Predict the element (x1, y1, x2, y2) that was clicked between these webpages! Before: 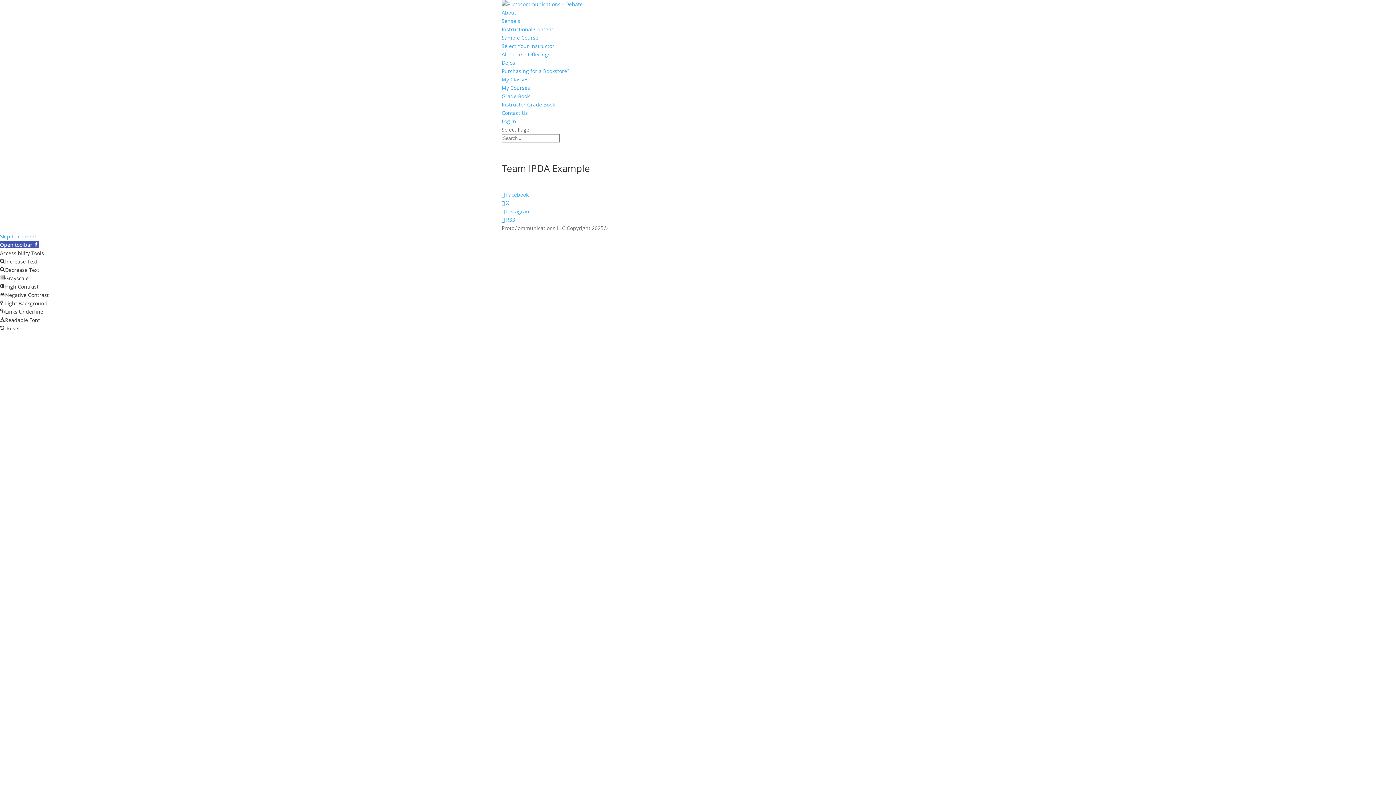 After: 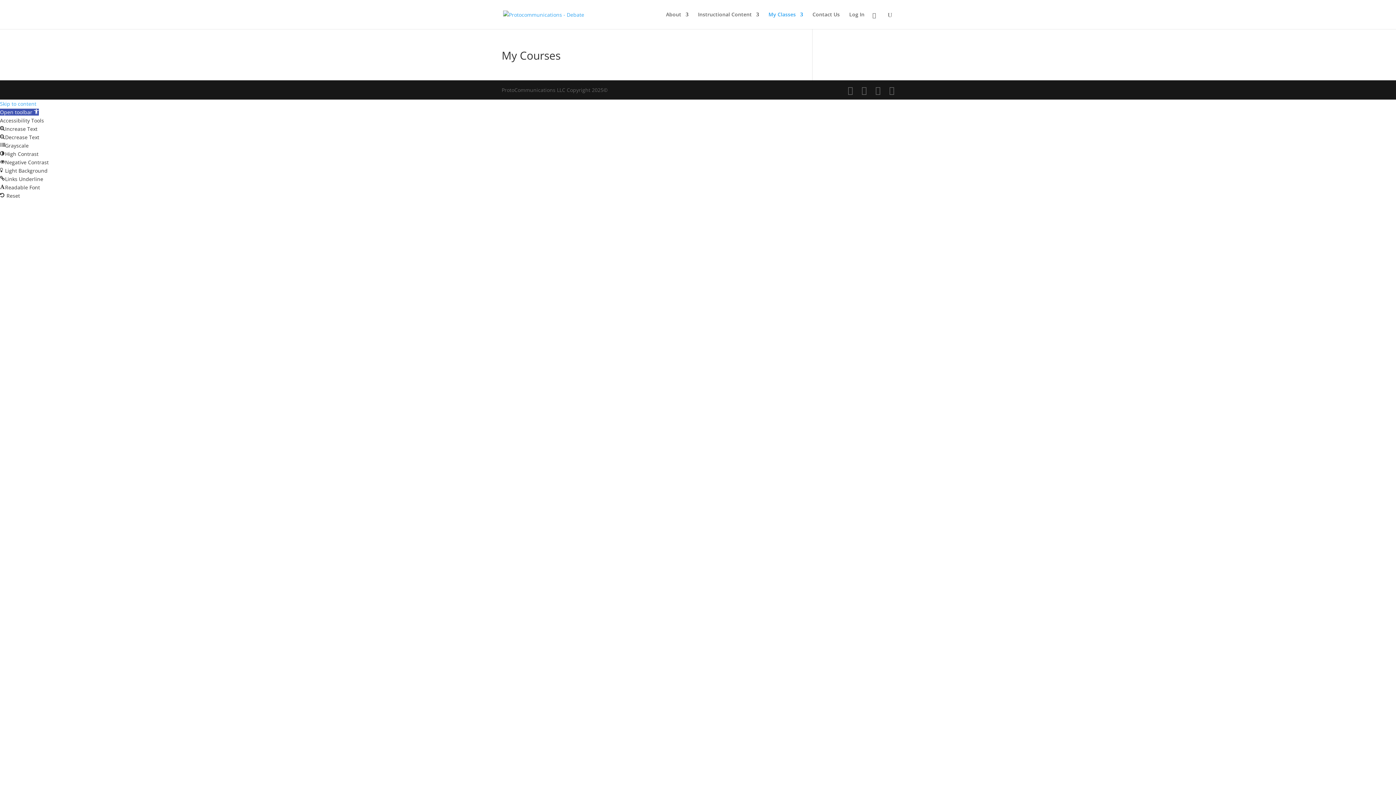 Action: bbox: (501, 84, 530, 91) label: My Courses